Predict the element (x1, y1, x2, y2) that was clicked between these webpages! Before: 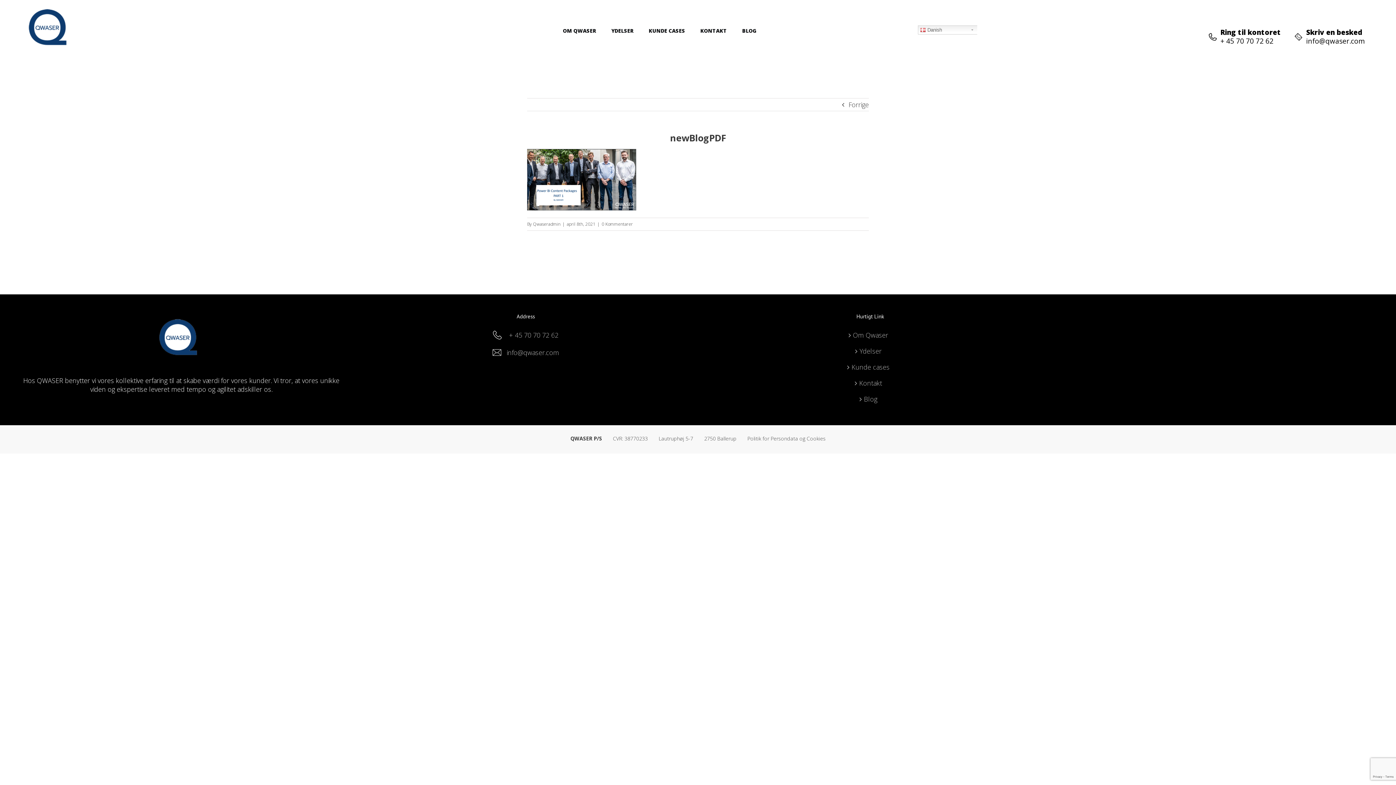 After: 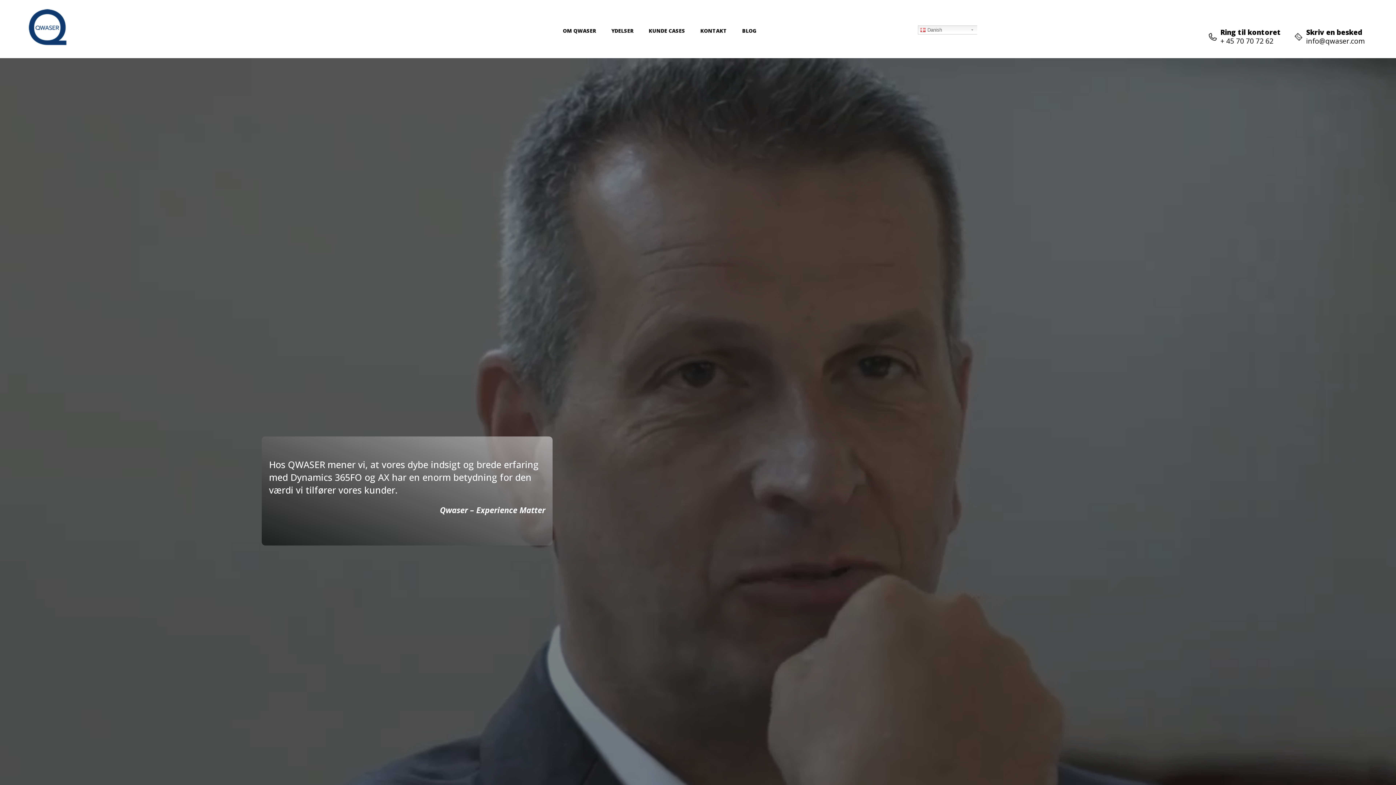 Action: bbox: (28, 9, 68, 45)